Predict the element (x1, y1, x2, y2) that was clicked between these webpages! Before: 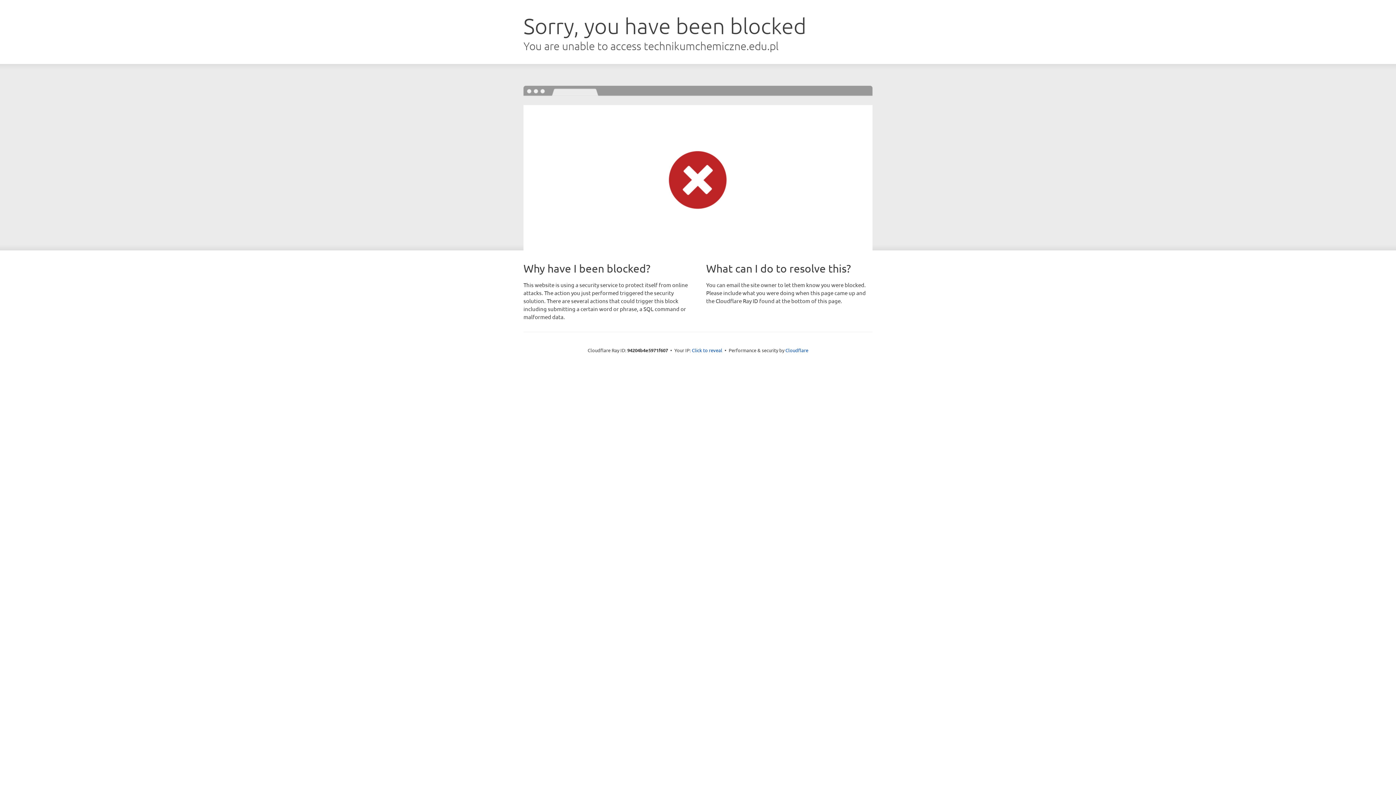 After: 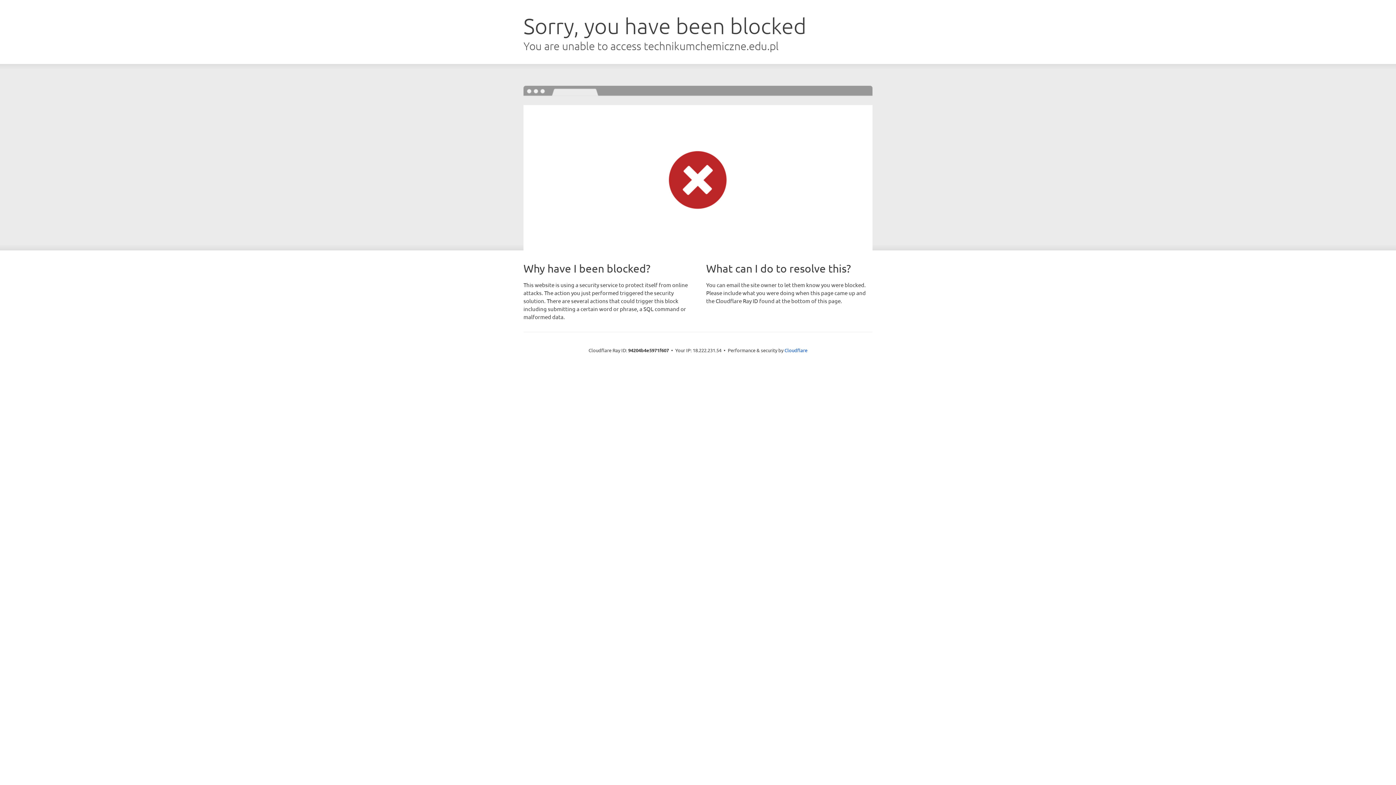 Action: bbox: (692, 346, 722, 353) label: Click to reveal